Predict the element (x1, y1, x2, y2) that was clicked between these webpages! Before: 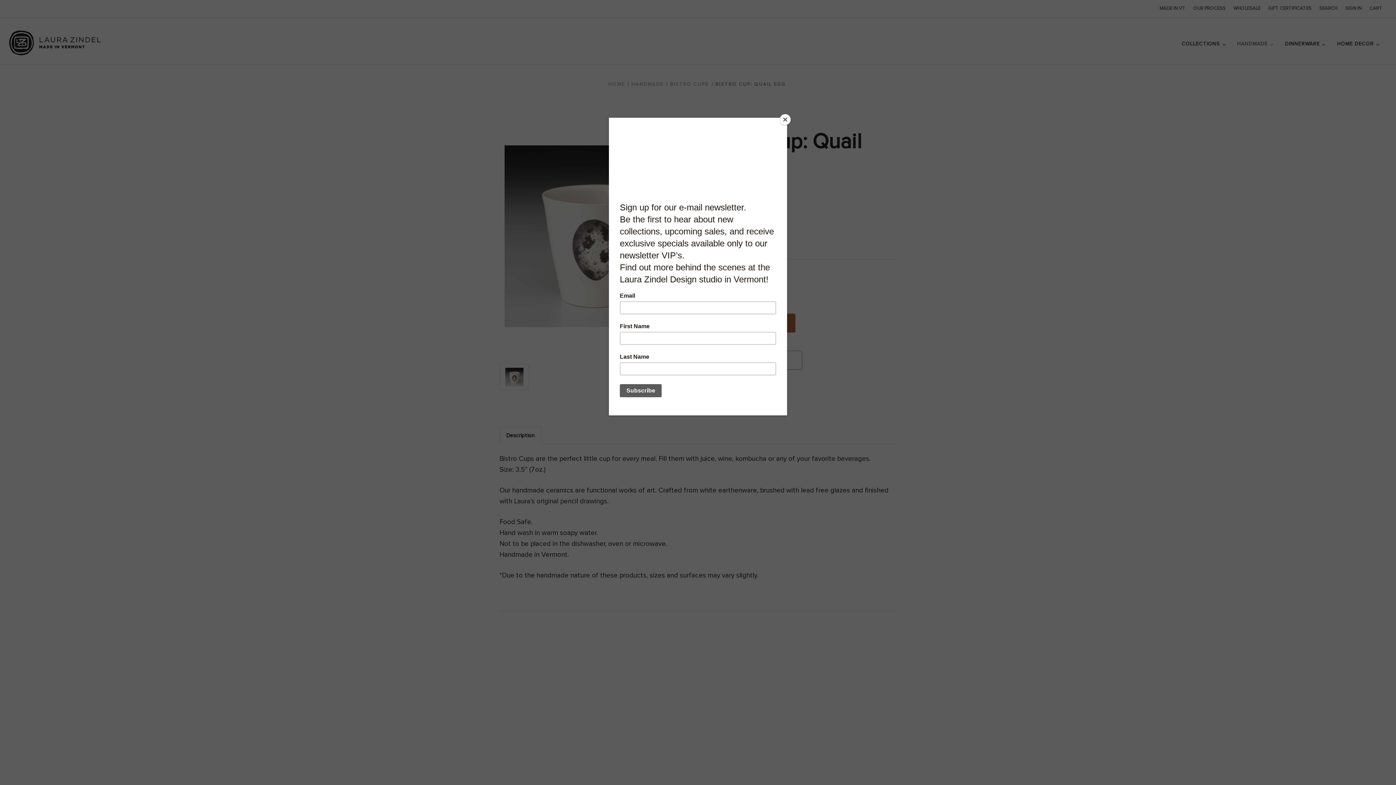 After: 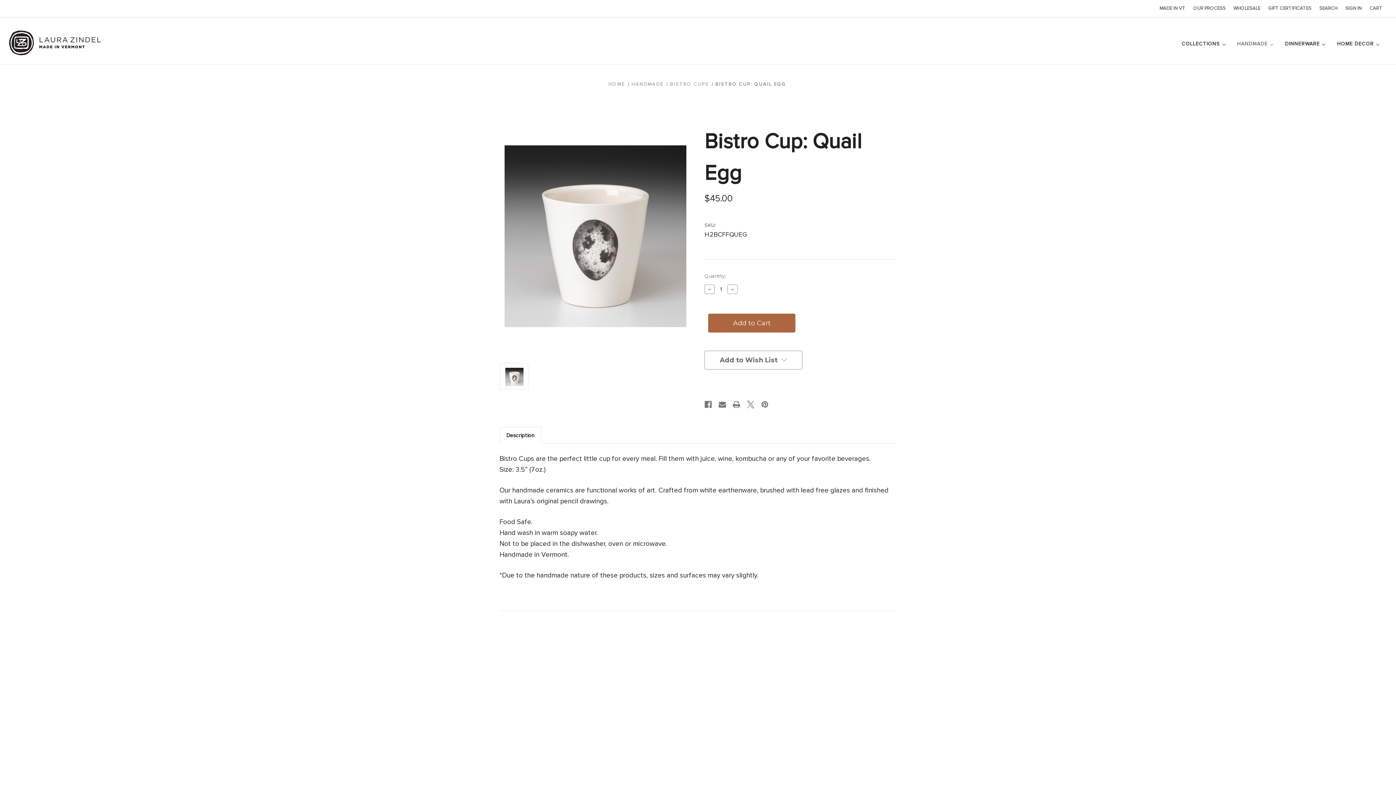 Action: bbox: (780, 114, 790, 125) label: Close